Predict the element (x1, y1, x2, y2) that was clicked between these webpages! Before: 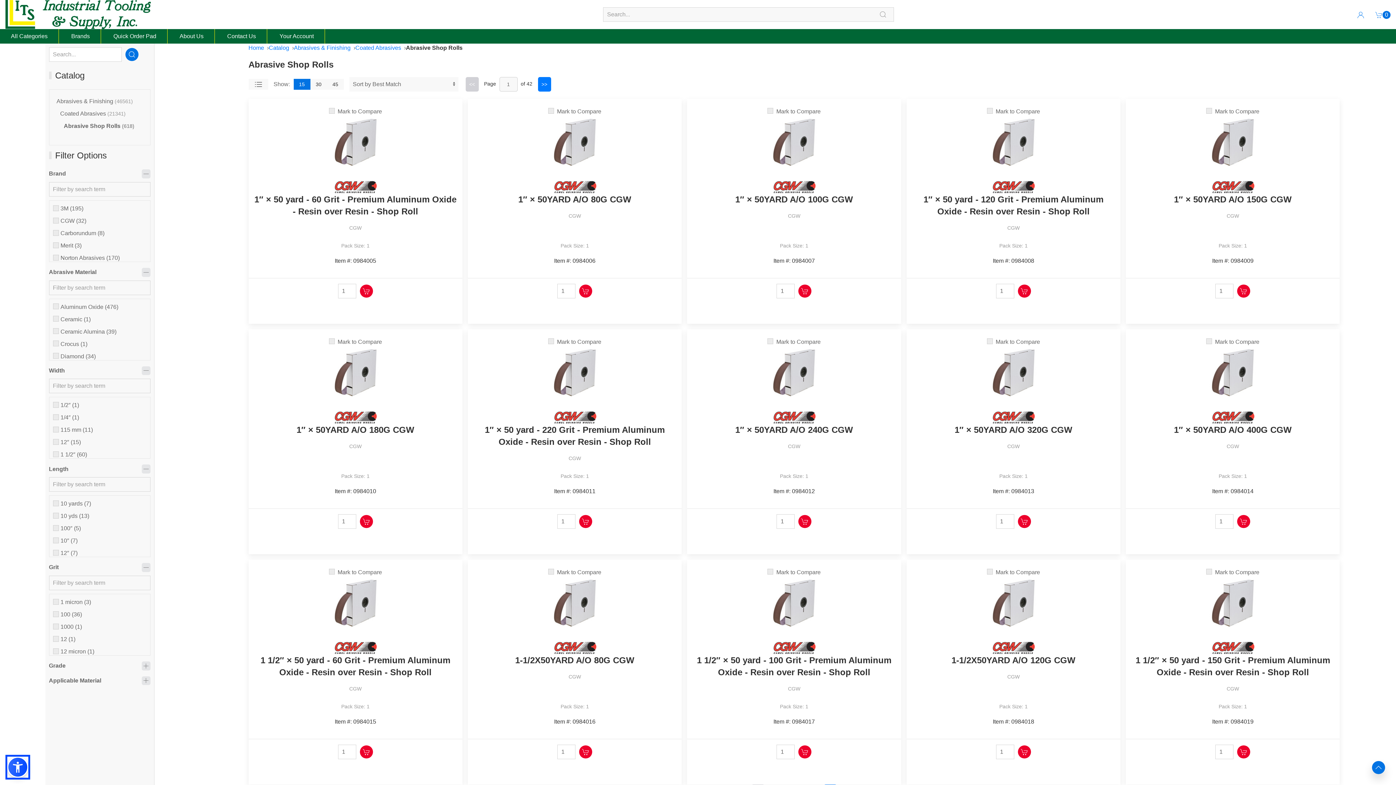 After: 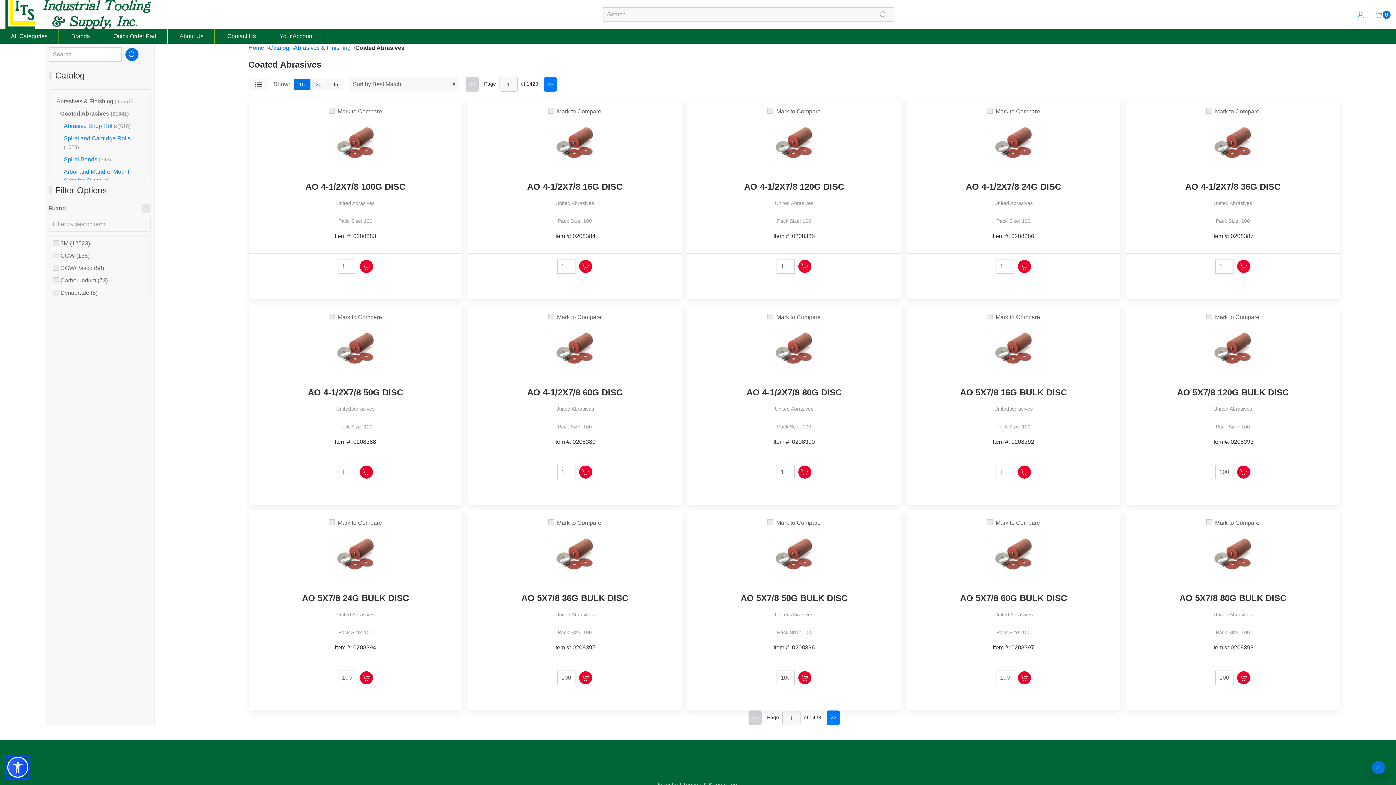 Action: label: Coated Abrasives (21341) bbox: (60, 110, 125, 116)